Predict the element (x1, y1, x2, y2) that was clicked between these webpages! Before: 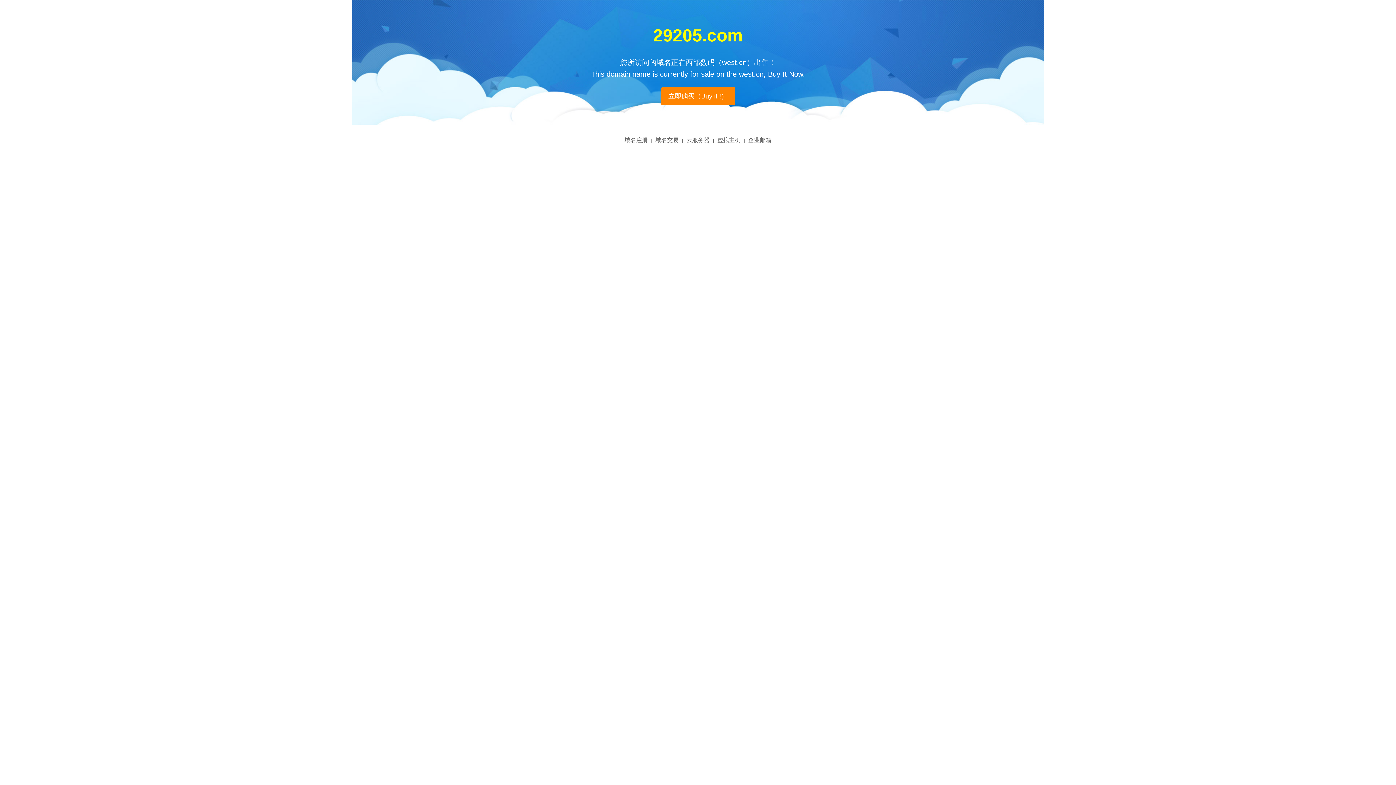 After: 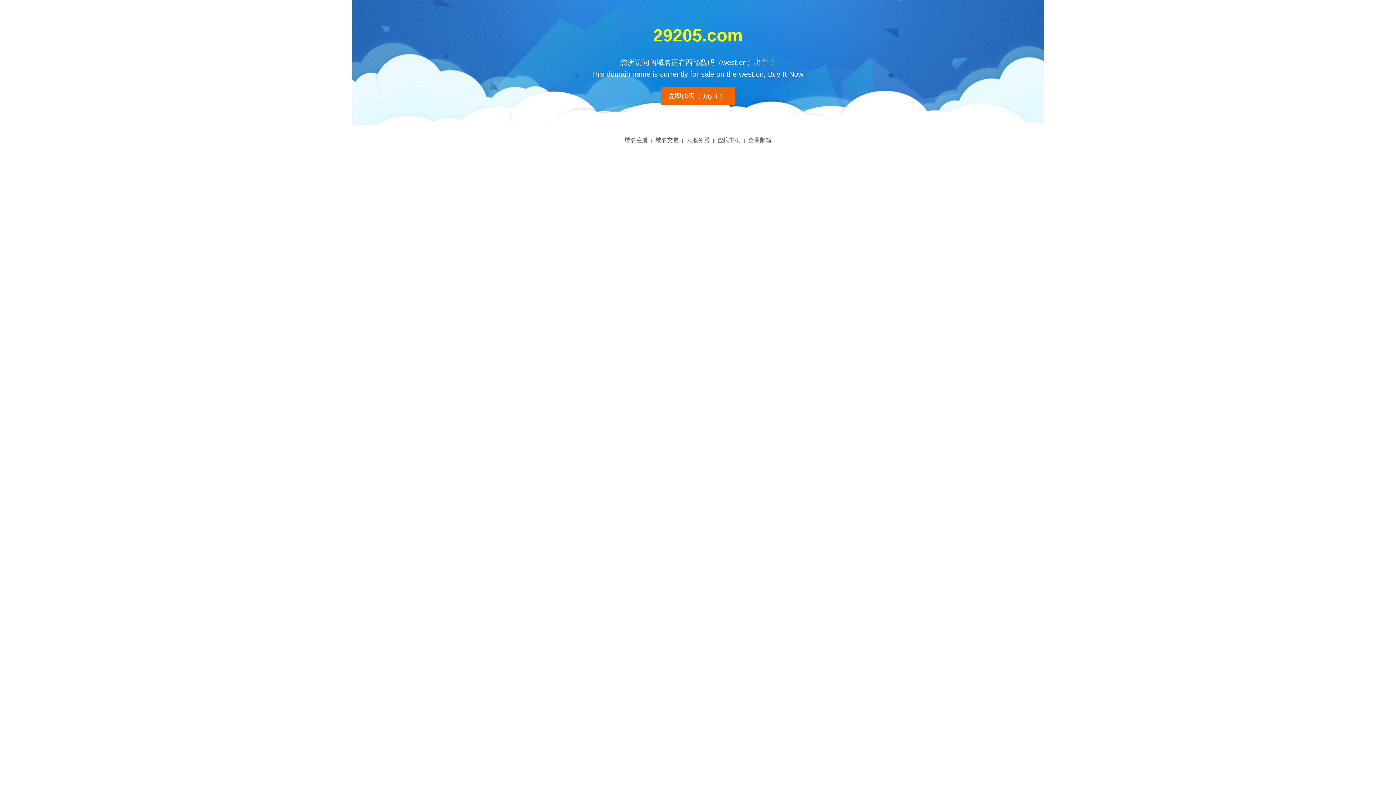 Action: label: 立即购买（Buy it !） bbox: (661, 87, 735, 105)